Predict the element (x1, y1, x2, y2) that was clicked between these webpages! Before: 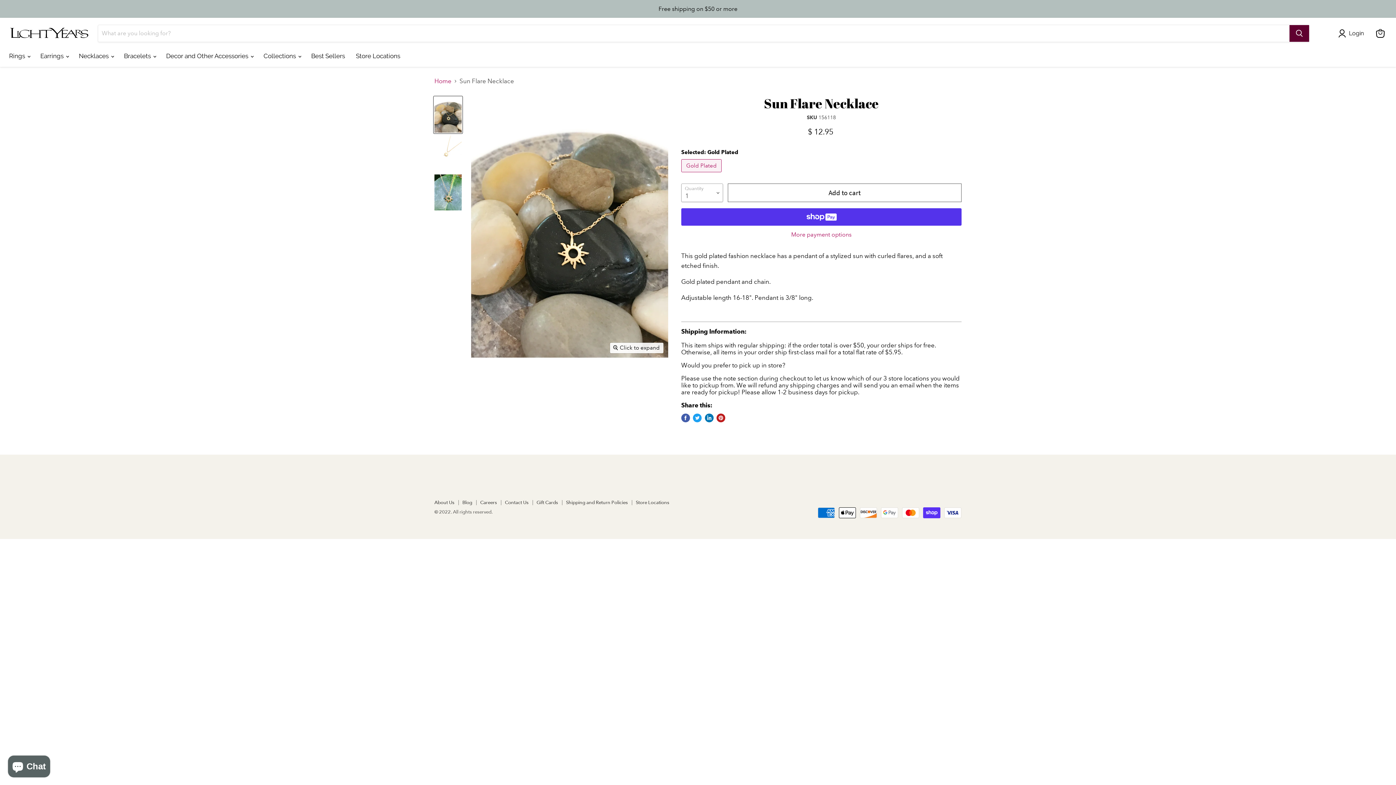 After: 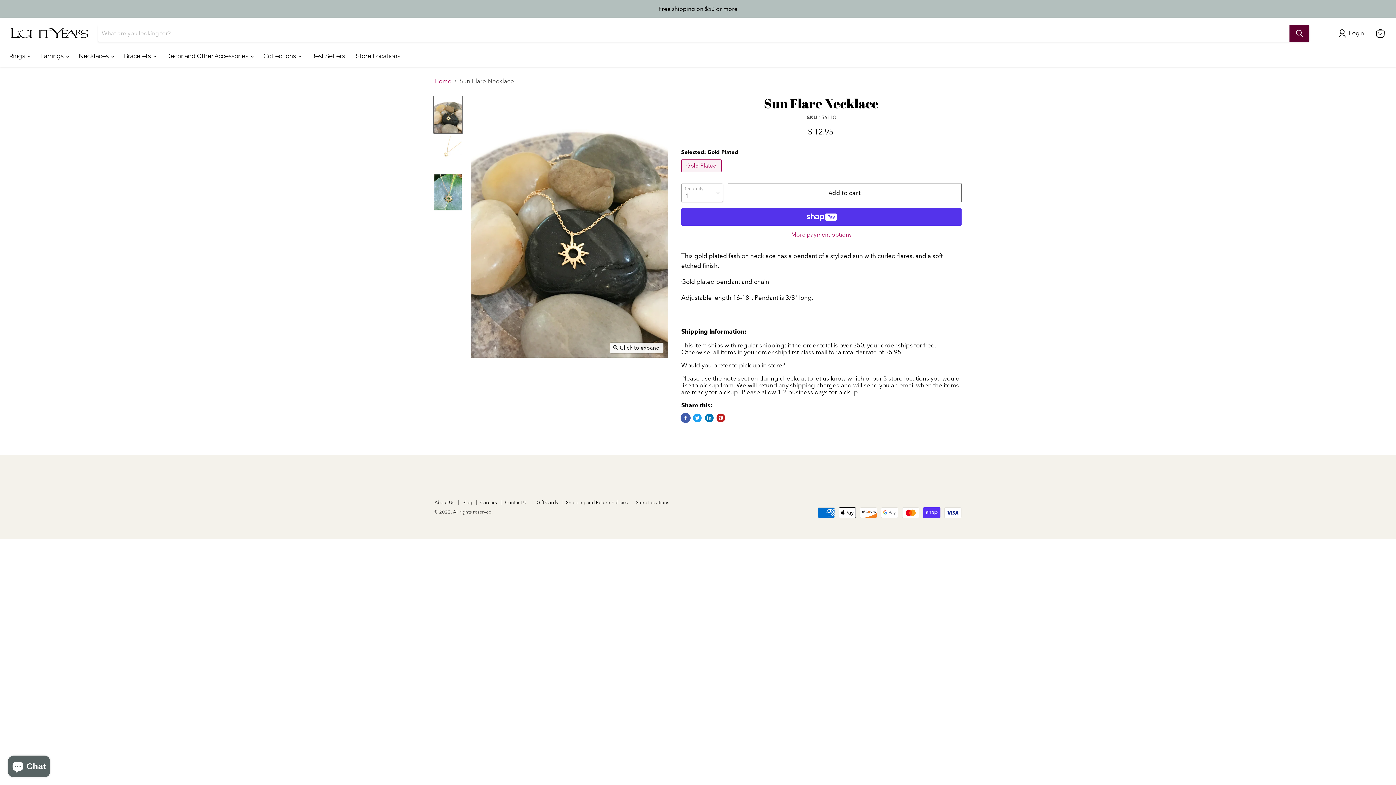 Action: label: Share on Facebook bbox: (681, 413, 690, 422)